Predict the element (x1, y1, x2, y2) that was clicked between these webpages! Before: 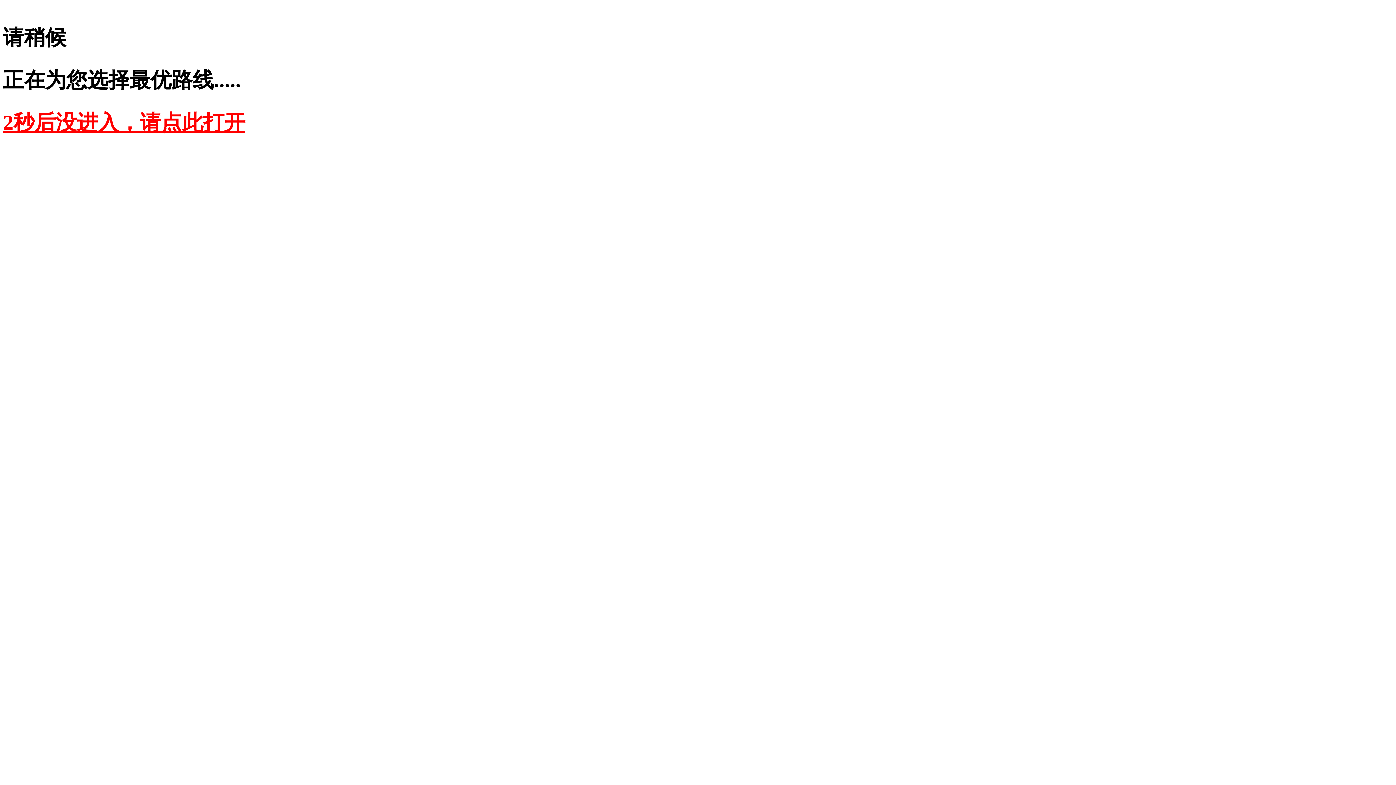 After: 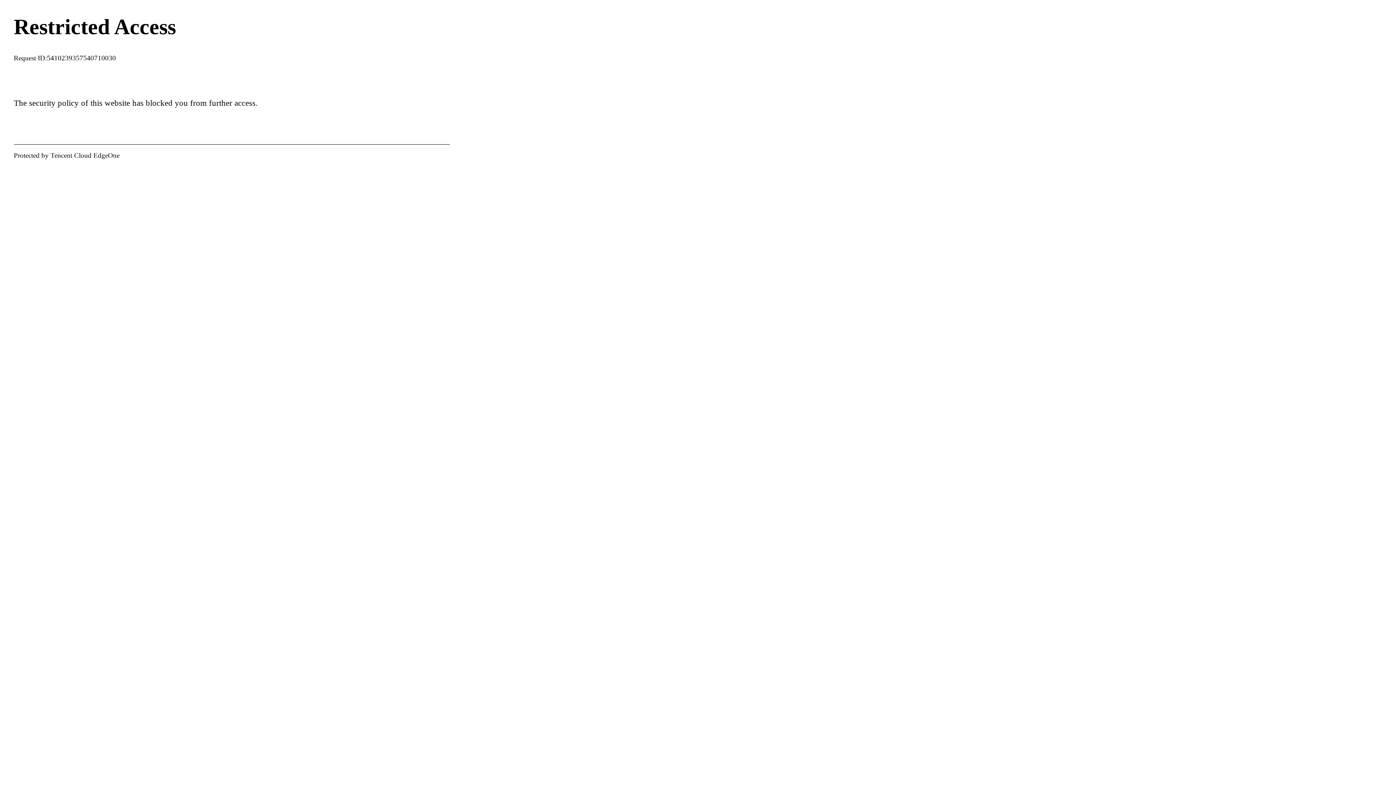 Action: bbox: (2, 110, 245, 134) label: 2秒后没进入，请点此打开